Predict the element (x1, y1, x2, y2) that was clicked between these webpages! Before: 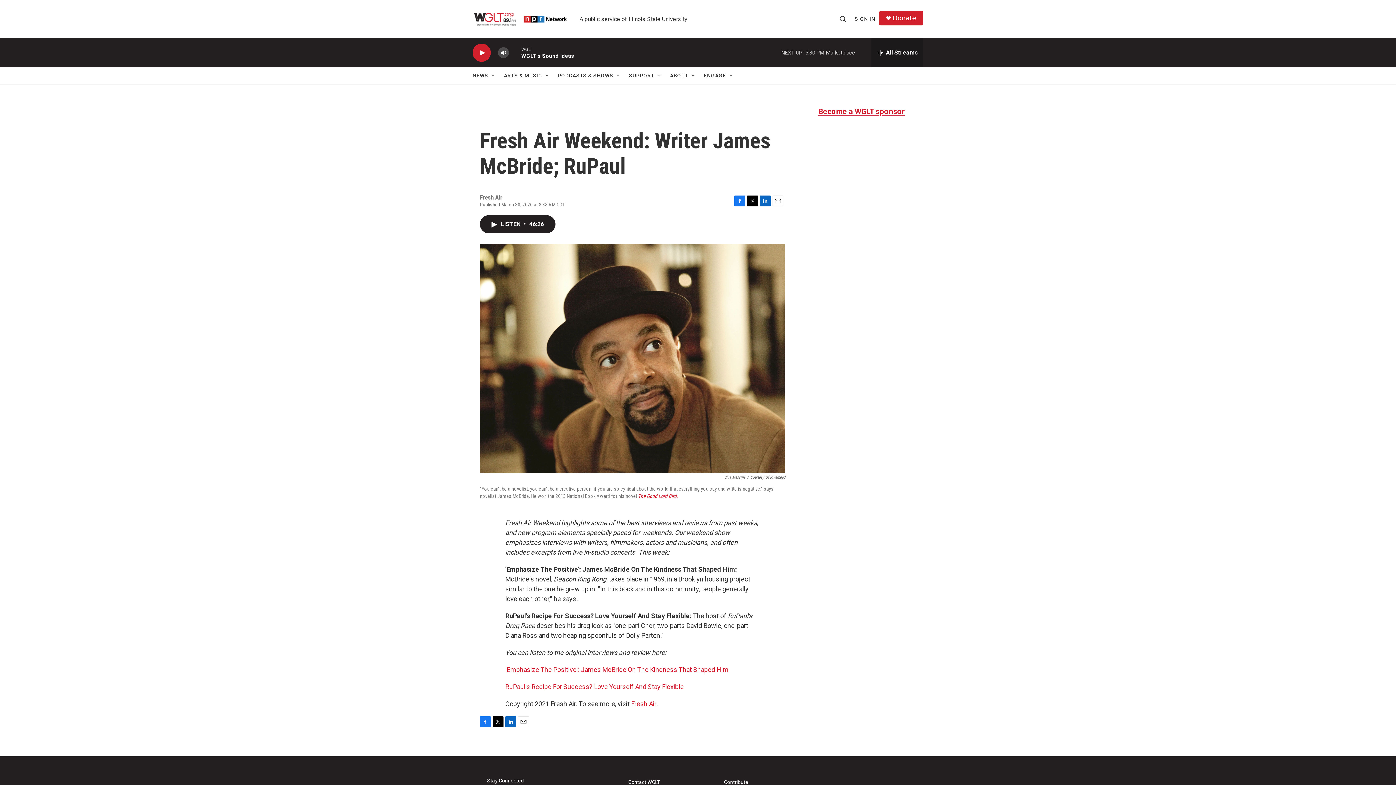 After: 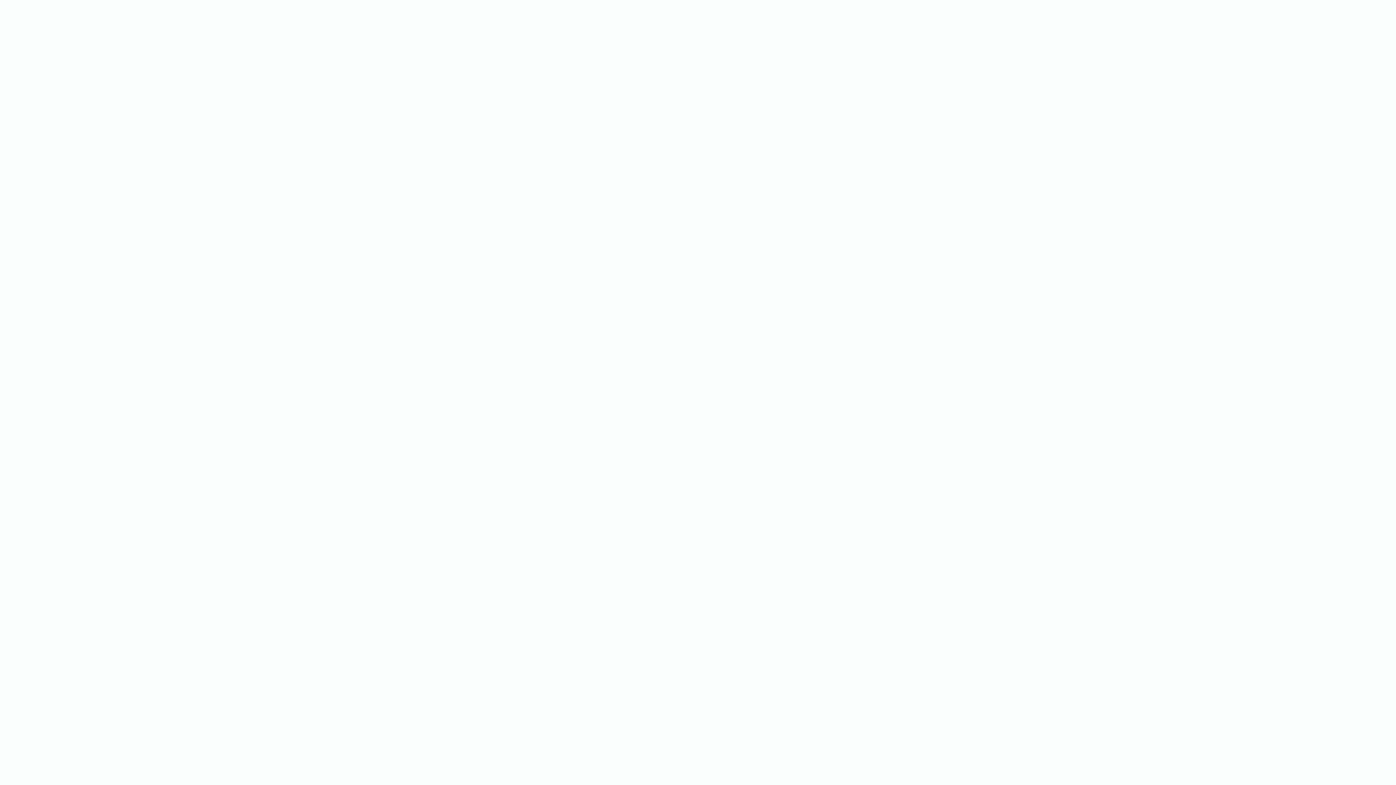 Action: bbox: (854, 10, 875, 27) label: SIGN IN